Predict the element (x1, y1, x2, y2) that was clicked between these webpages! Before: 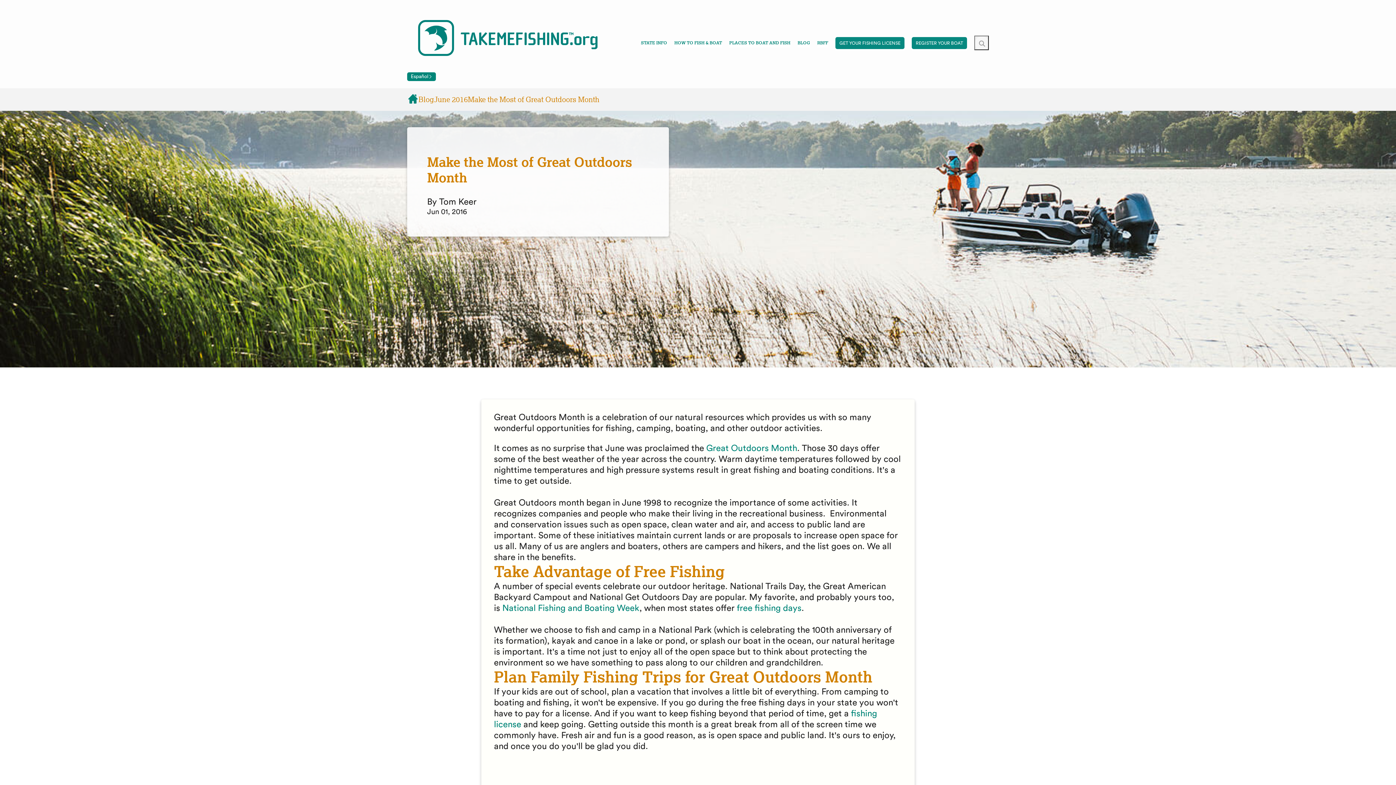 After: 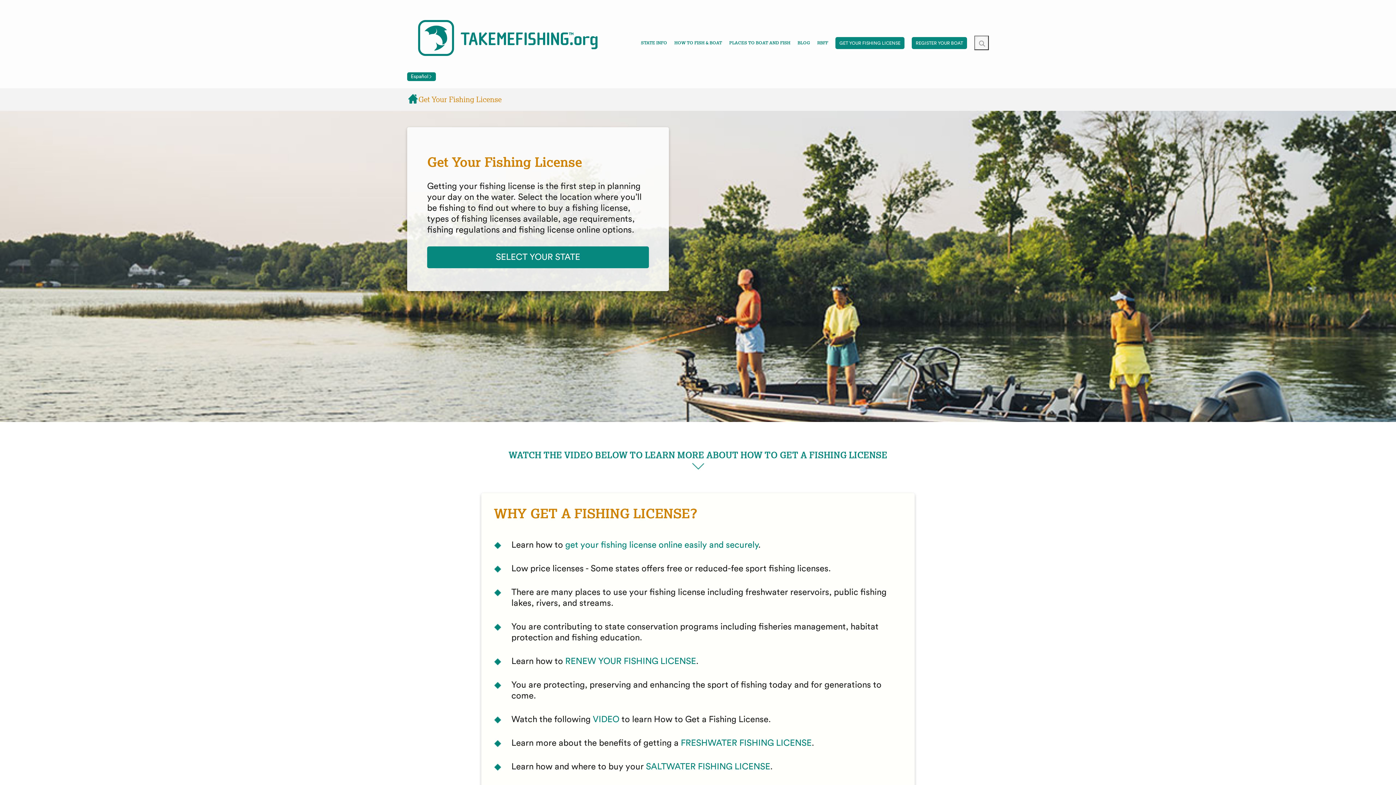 Action: bbox: (835, 37, 904, 49) label: GET YOUR FISHING LICENSE